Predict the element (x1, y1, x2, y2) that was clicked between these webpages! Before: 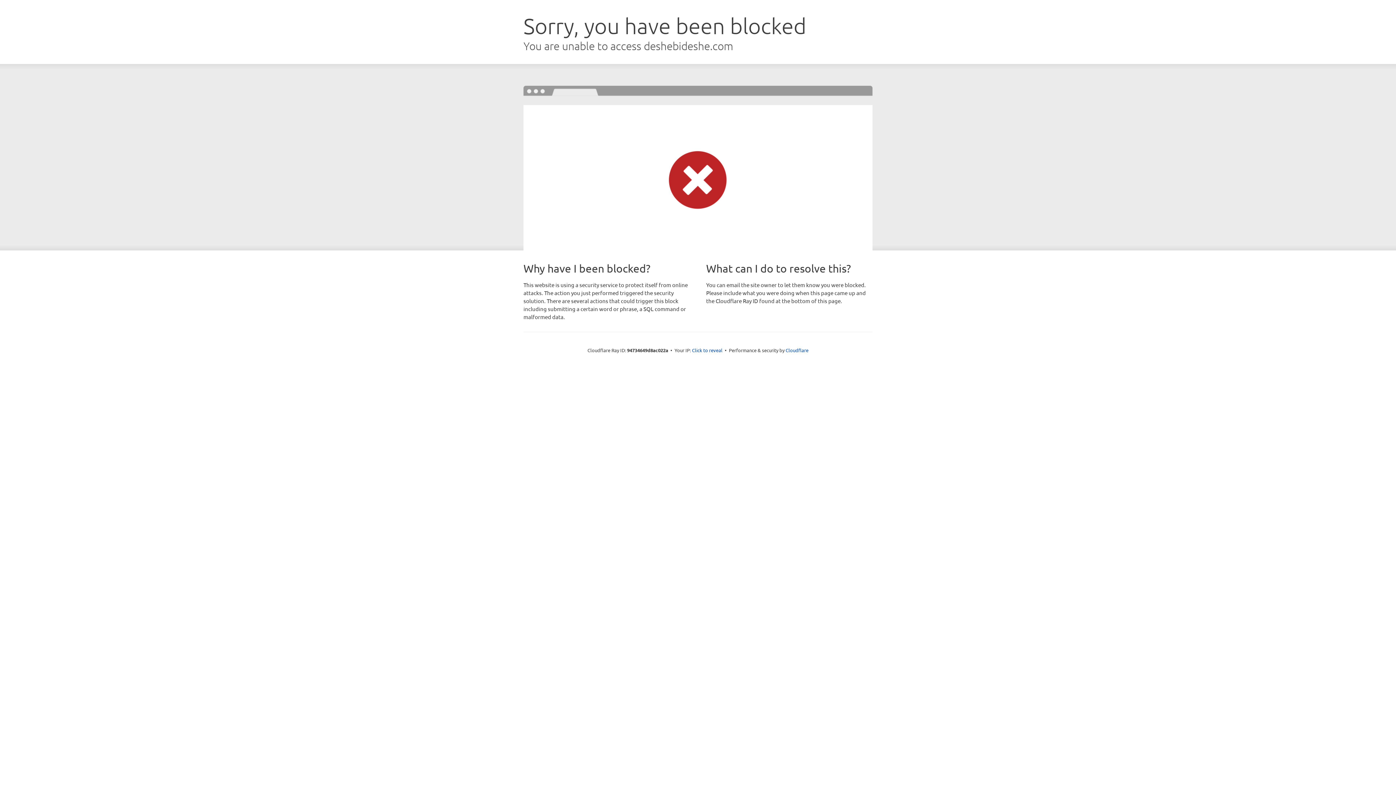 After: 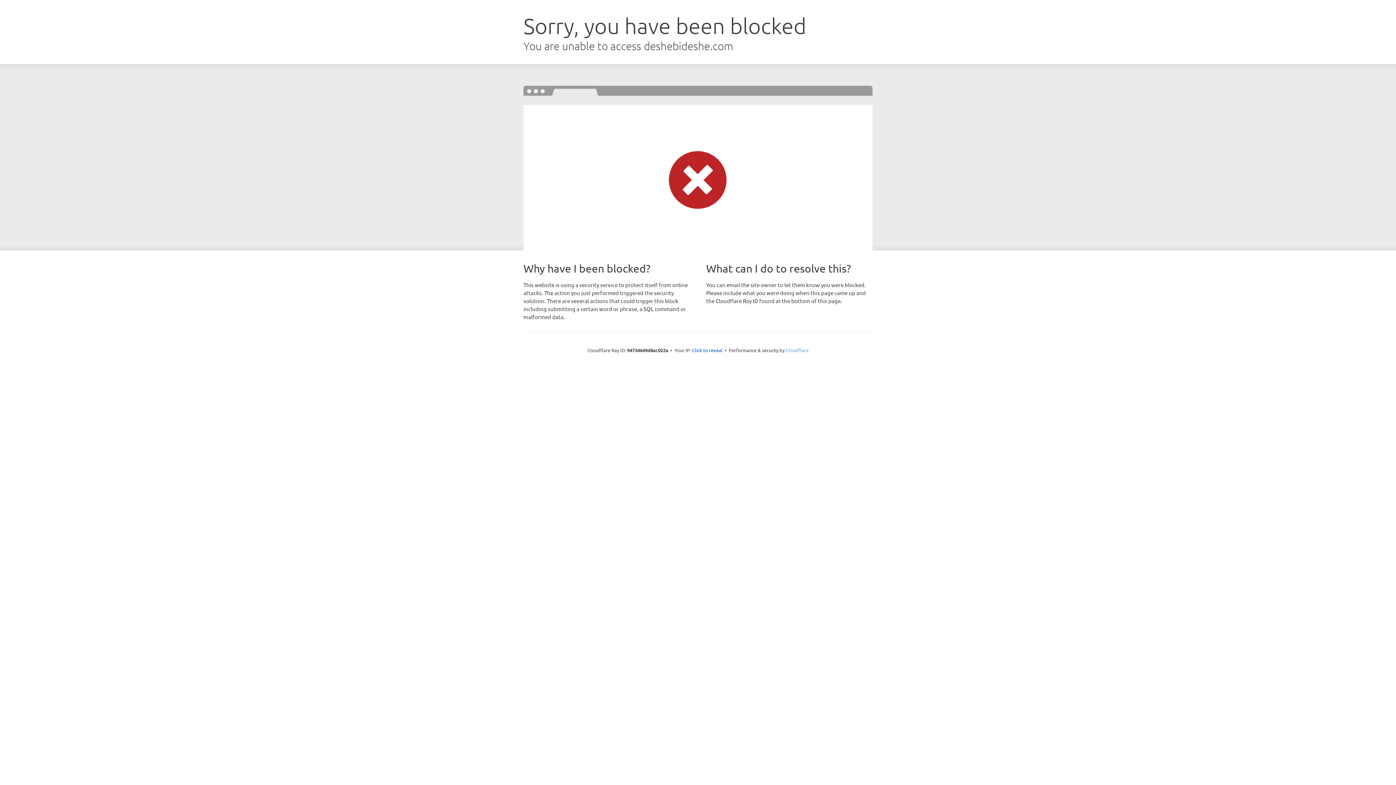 Action: label: Cloudflare bbox: (785, 347, 808, 353)